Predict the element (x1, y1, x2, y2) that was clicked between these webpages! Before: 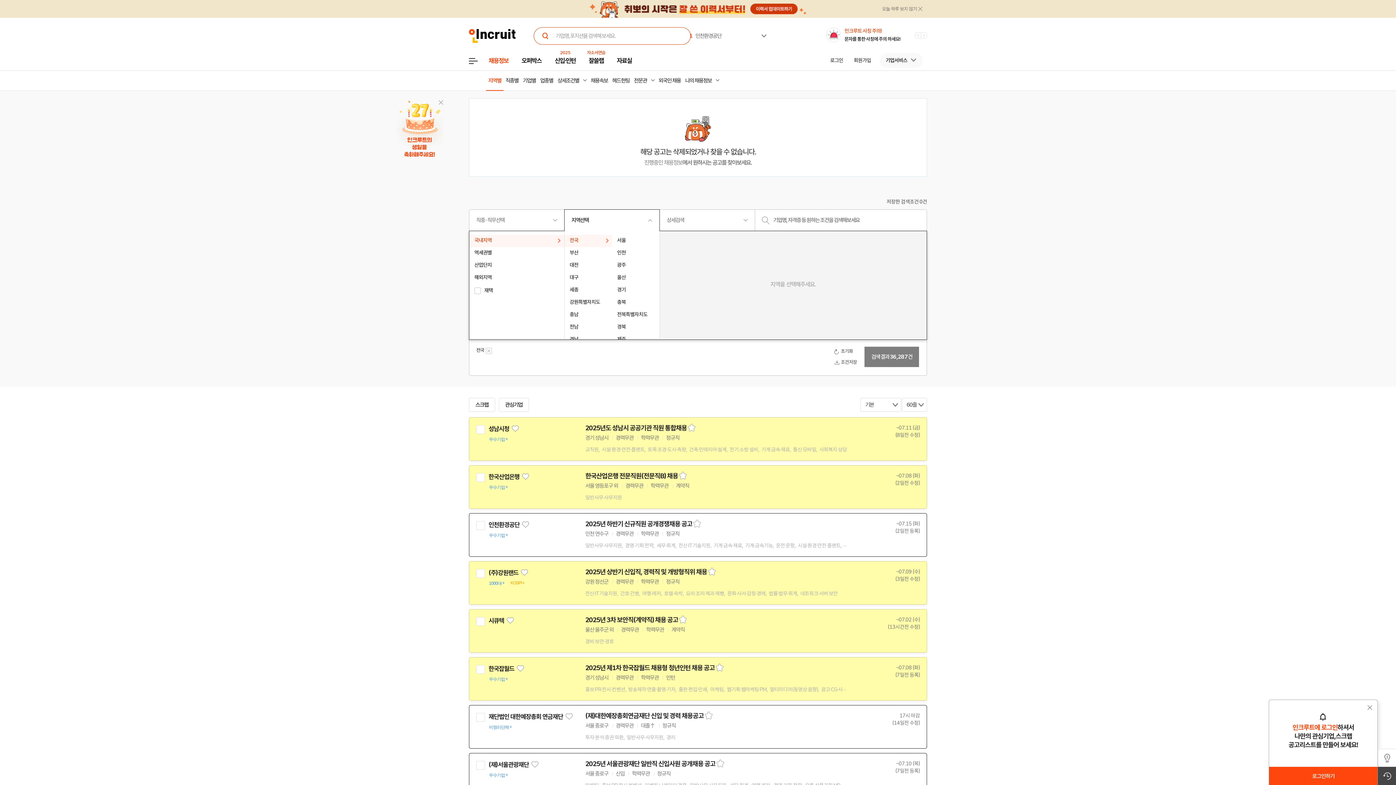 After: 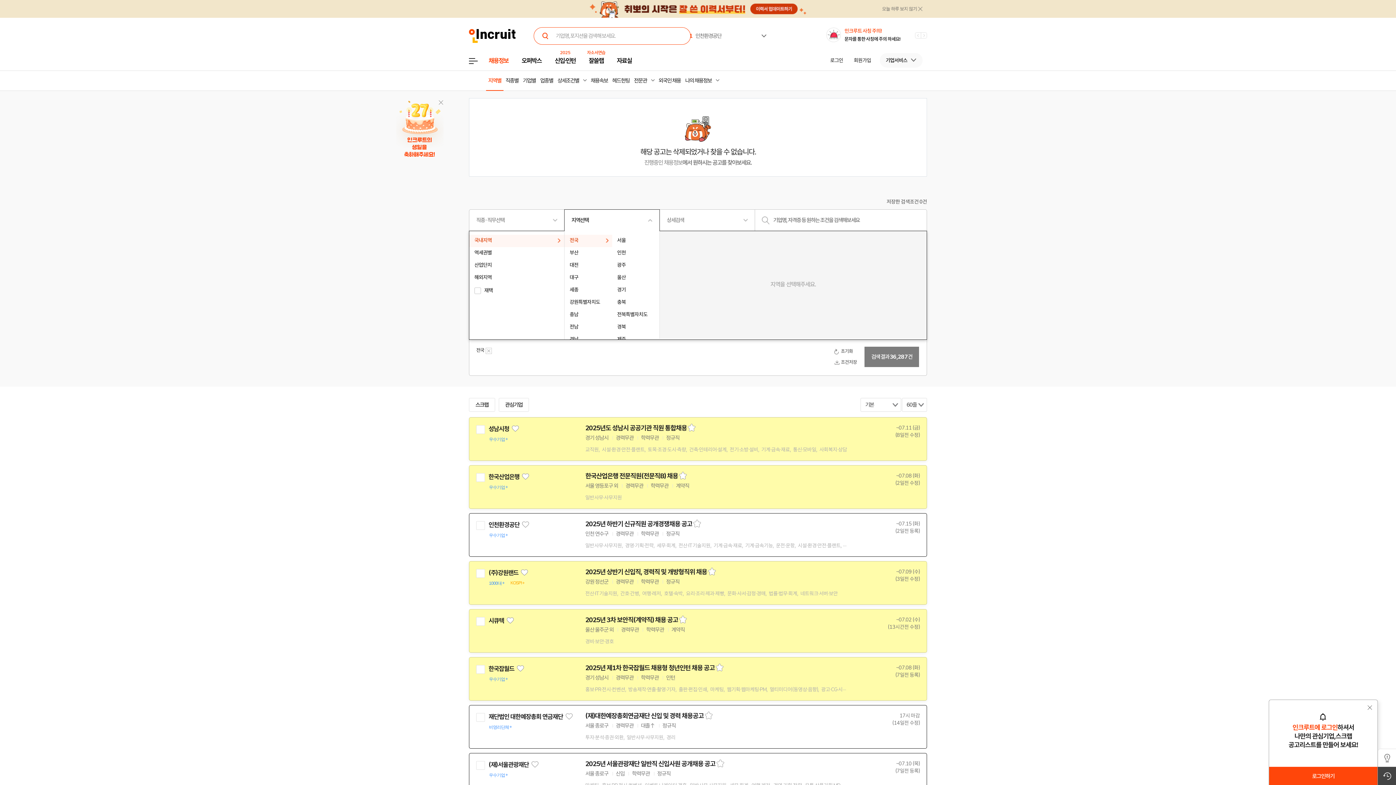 Action: bbox: (488, 425, 509, 433) label: 성남시청